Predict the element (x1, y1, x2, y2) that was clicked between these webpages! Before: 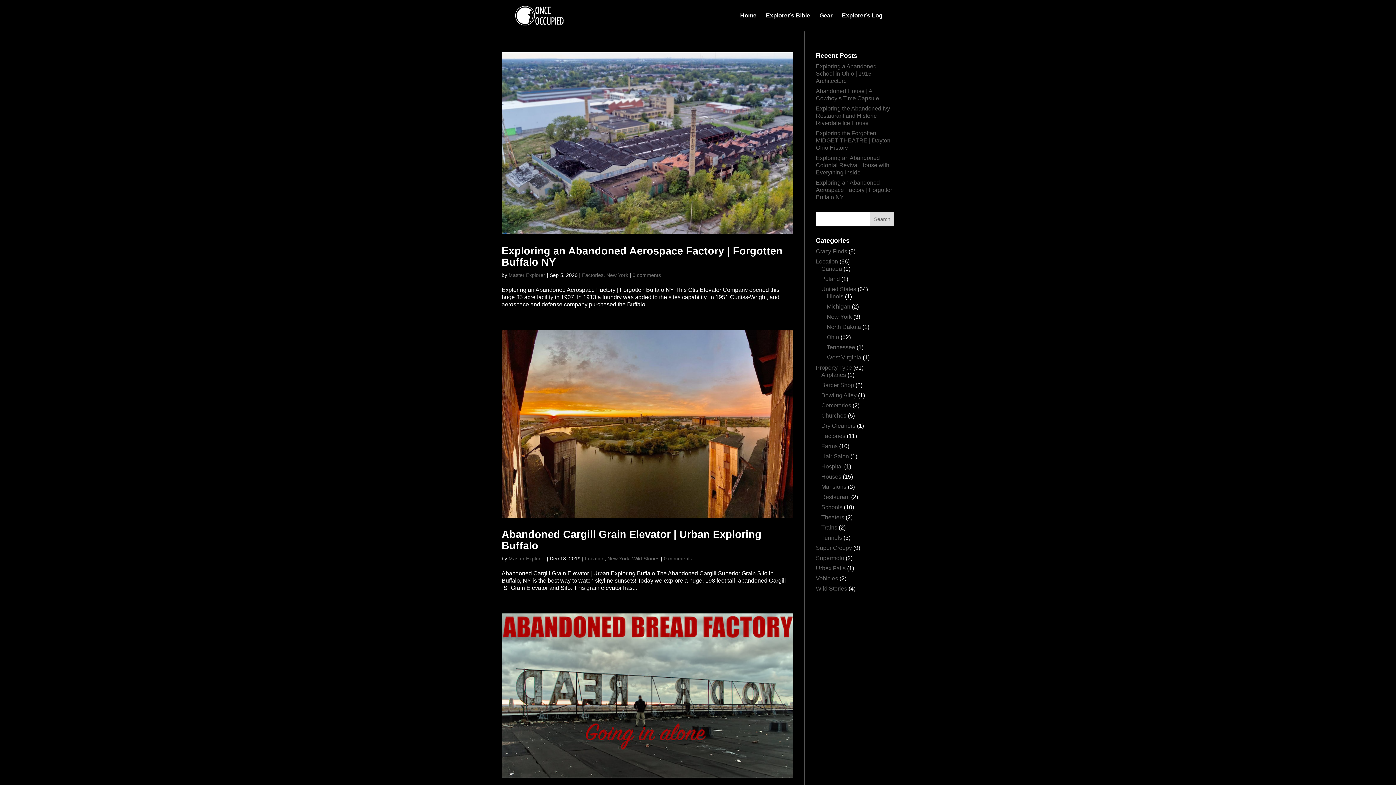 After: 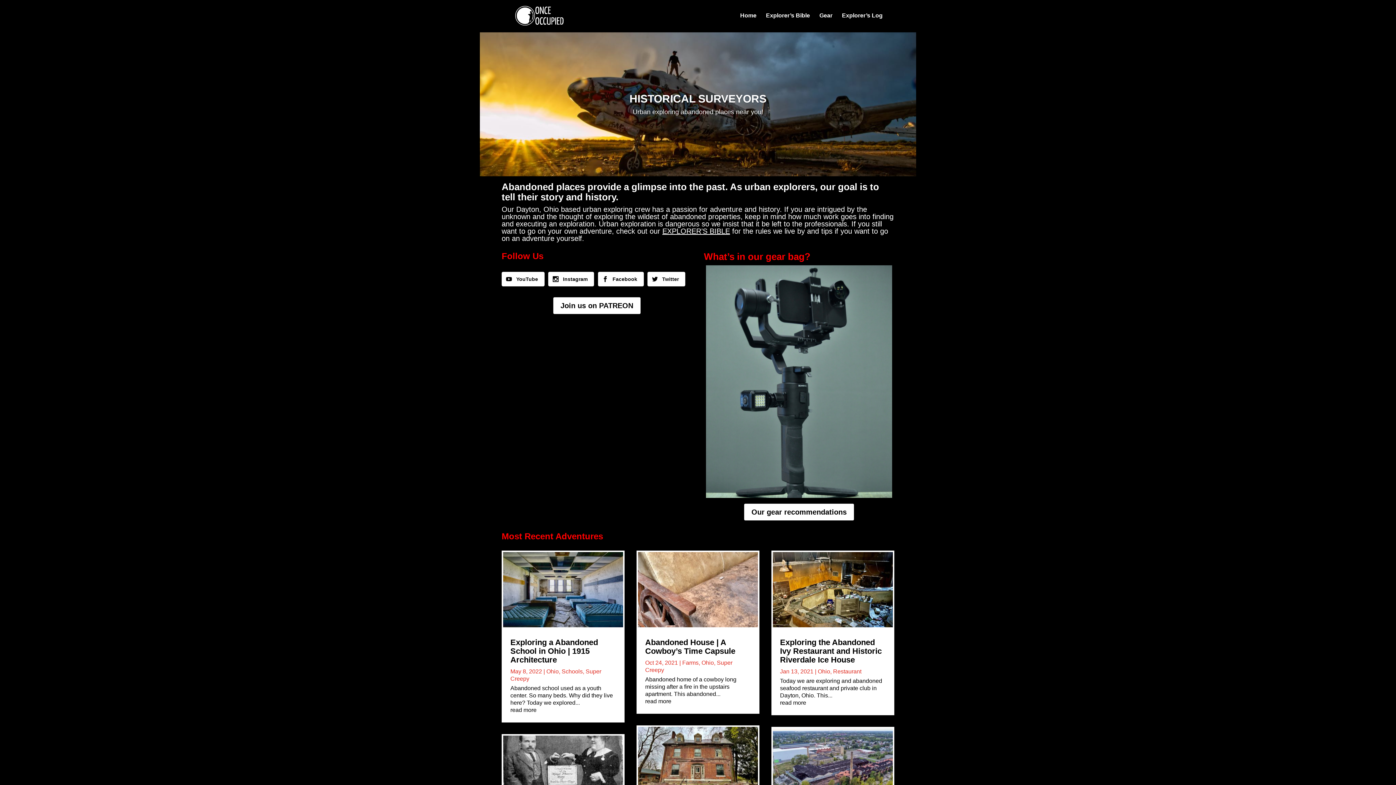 Action: bbox: (740, 13, 756, 31) label: Home